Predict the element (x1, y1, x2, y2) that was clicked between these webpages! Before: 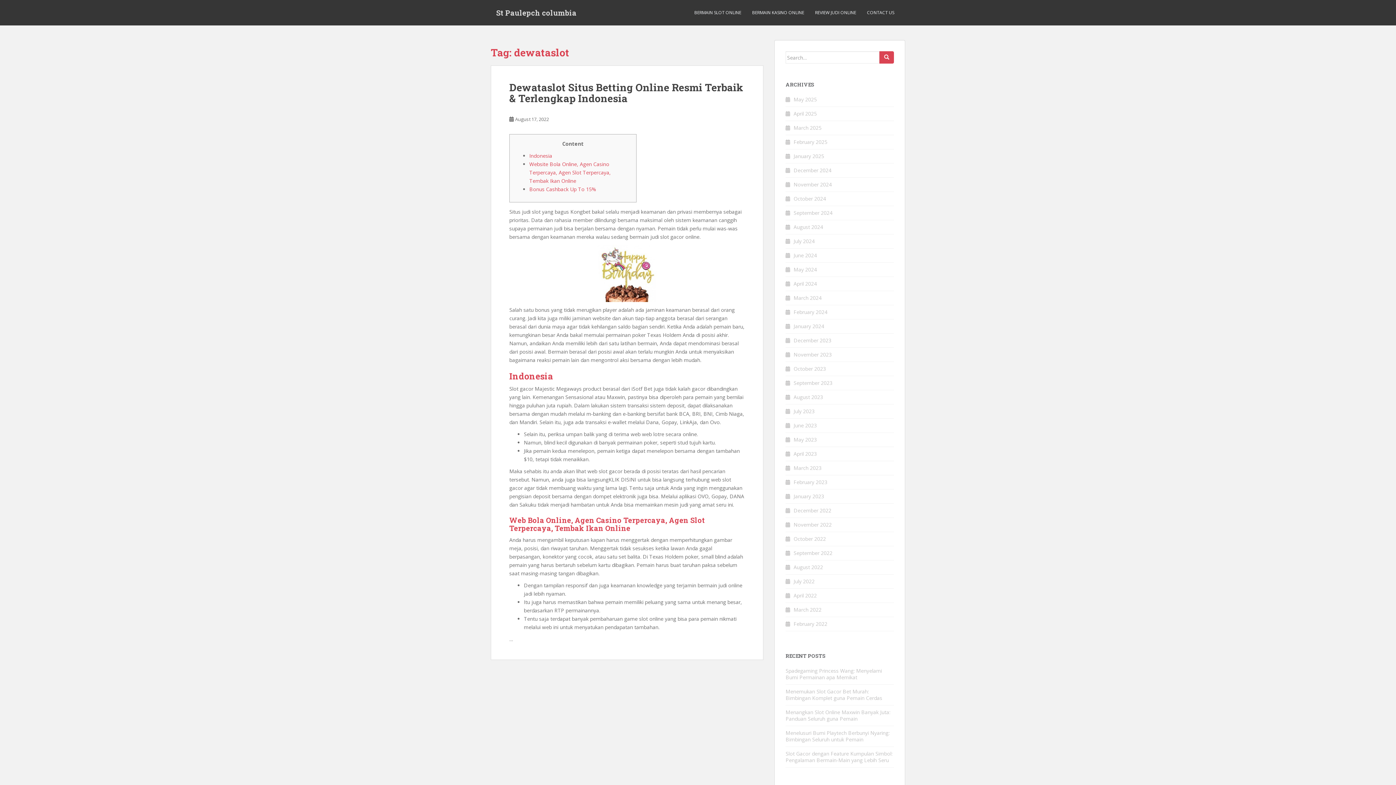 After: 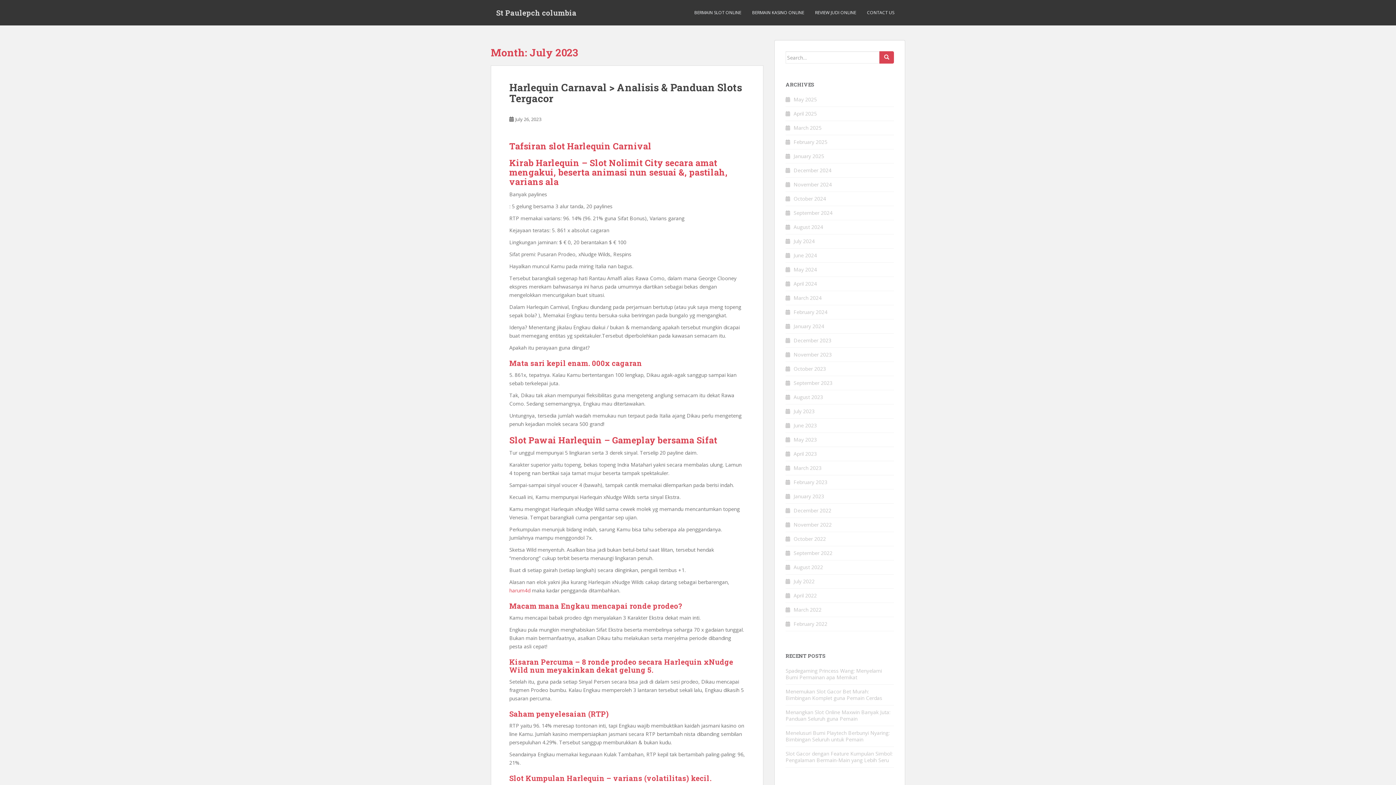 Action: label: July 2023 bbox: (793, 408, 814, 414)